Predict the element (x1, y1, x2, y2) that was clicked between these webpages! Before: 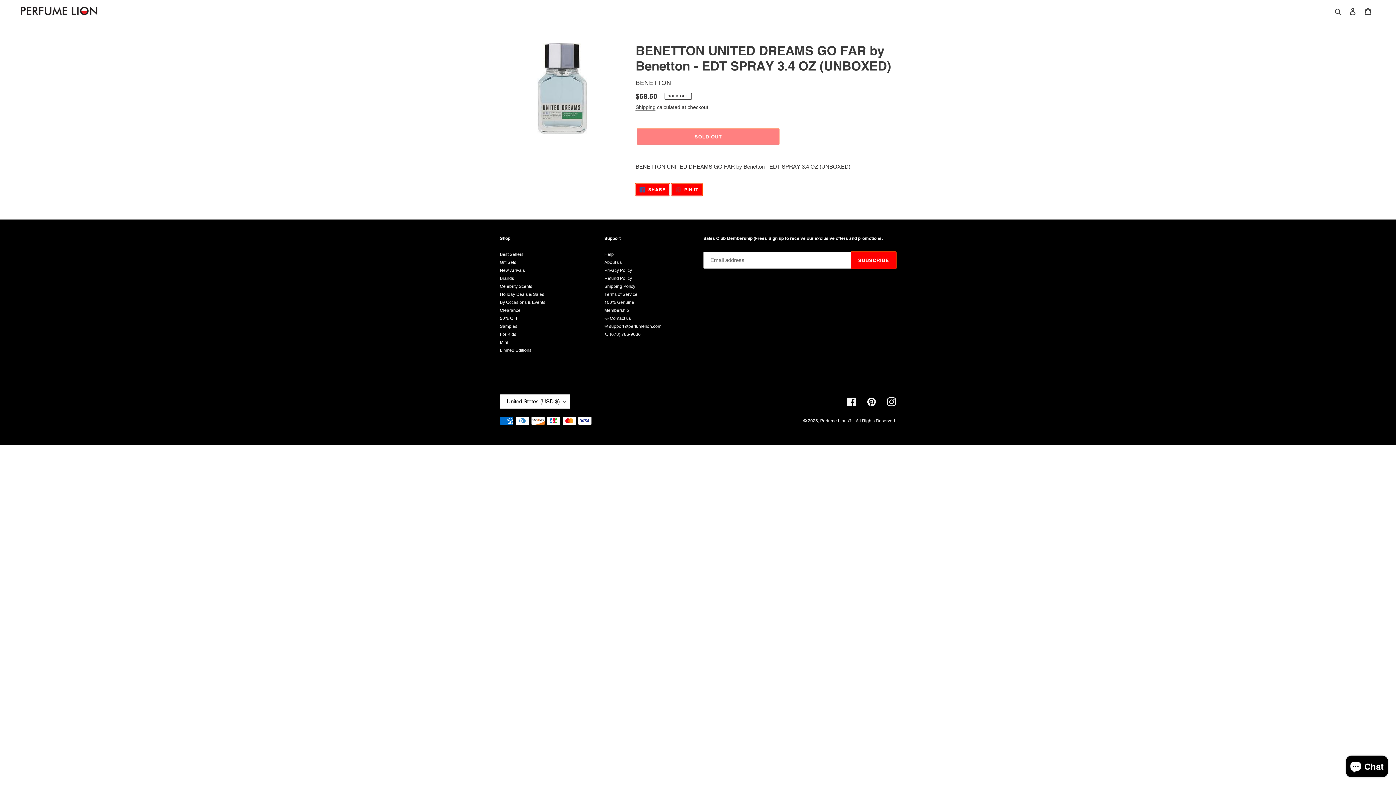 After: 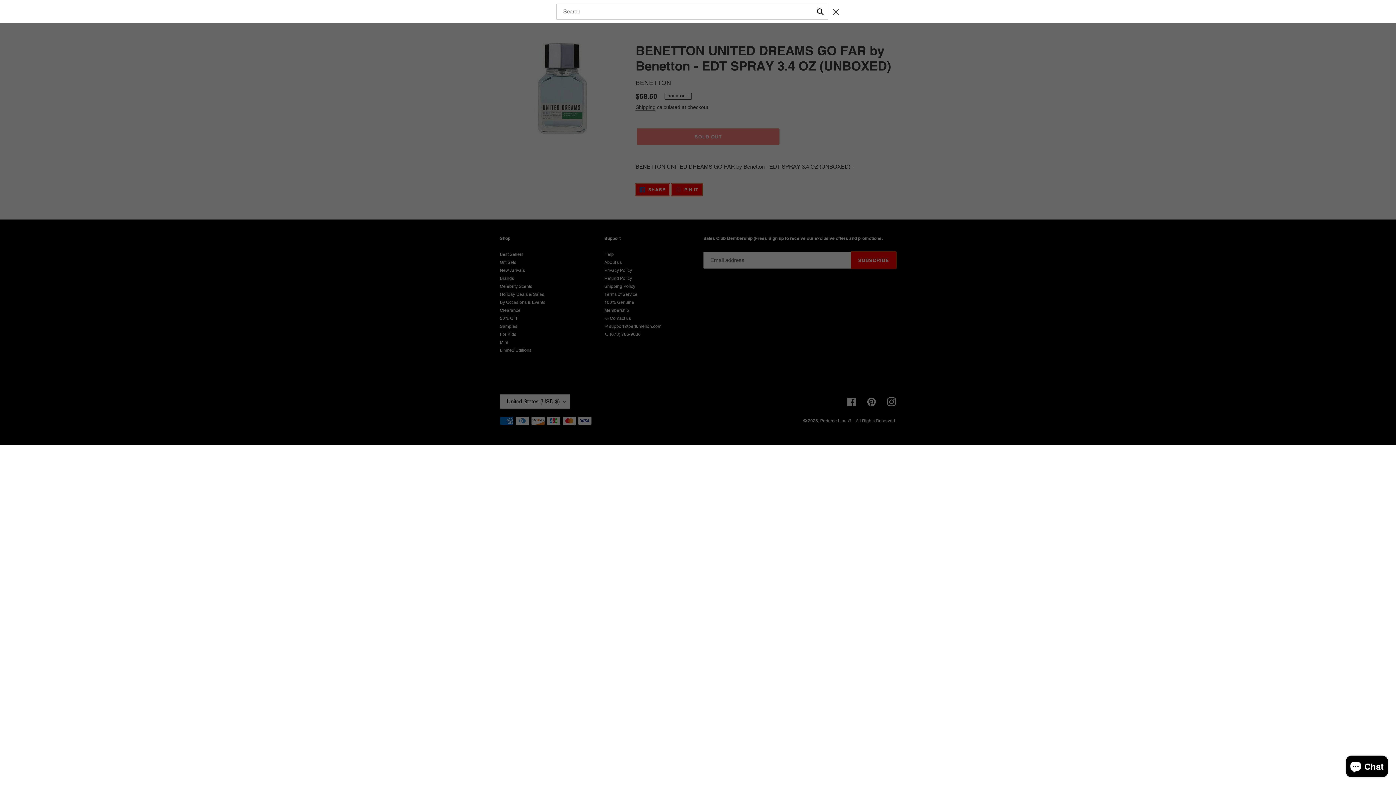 Action: bbox: (1332, 6, 1345, 15) label: Search